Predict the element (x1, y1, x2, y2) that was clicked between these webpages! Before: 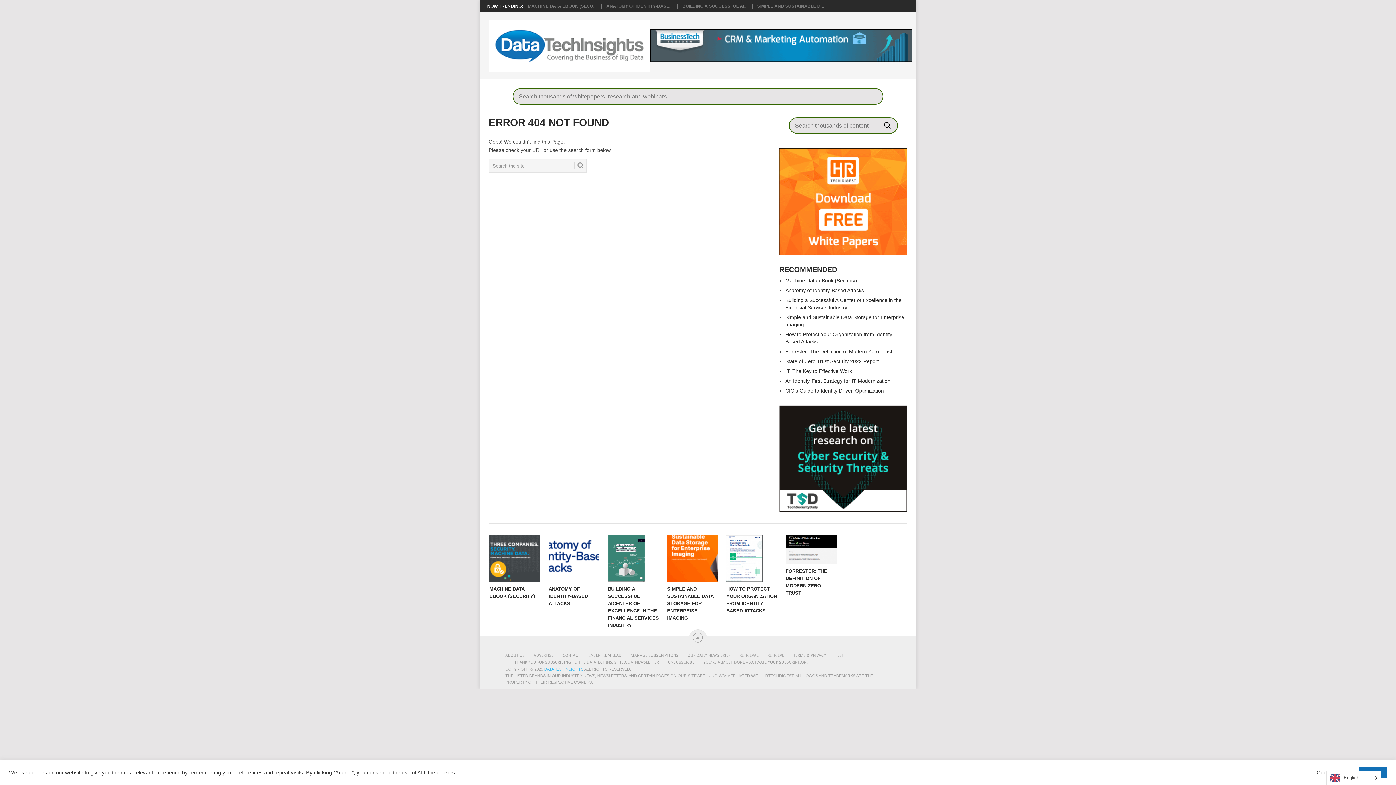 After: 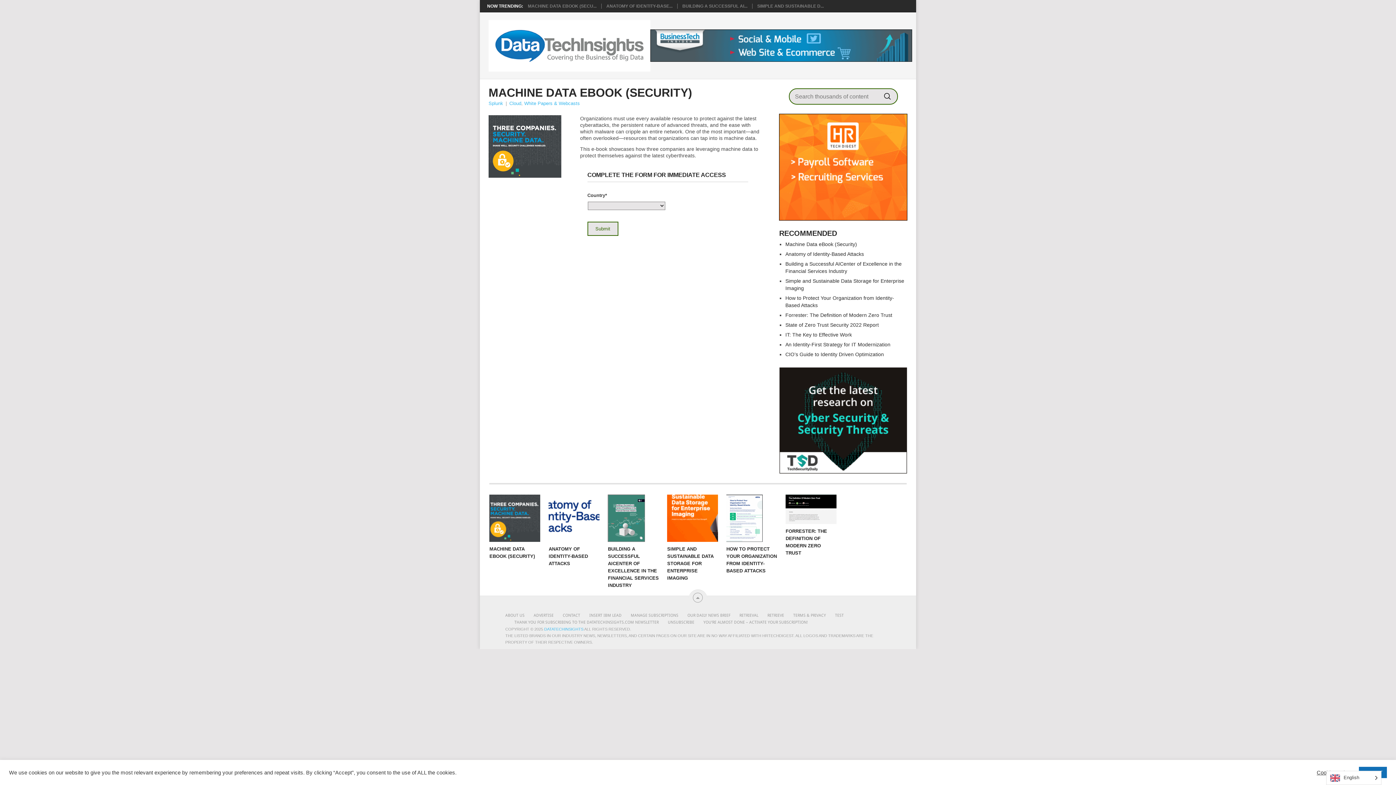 Action: label: Machine Data eBook (Security) bbox: (785, 277, 857, 283)